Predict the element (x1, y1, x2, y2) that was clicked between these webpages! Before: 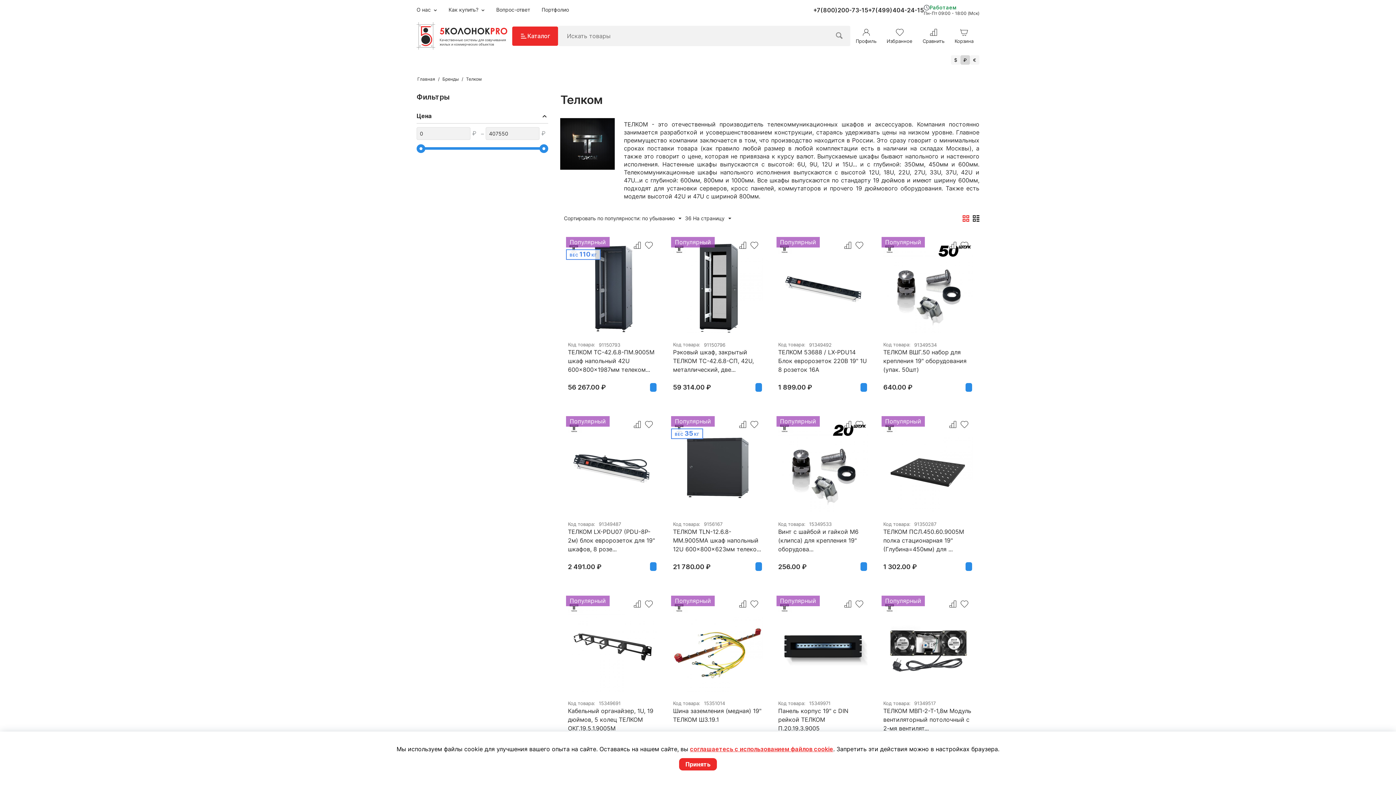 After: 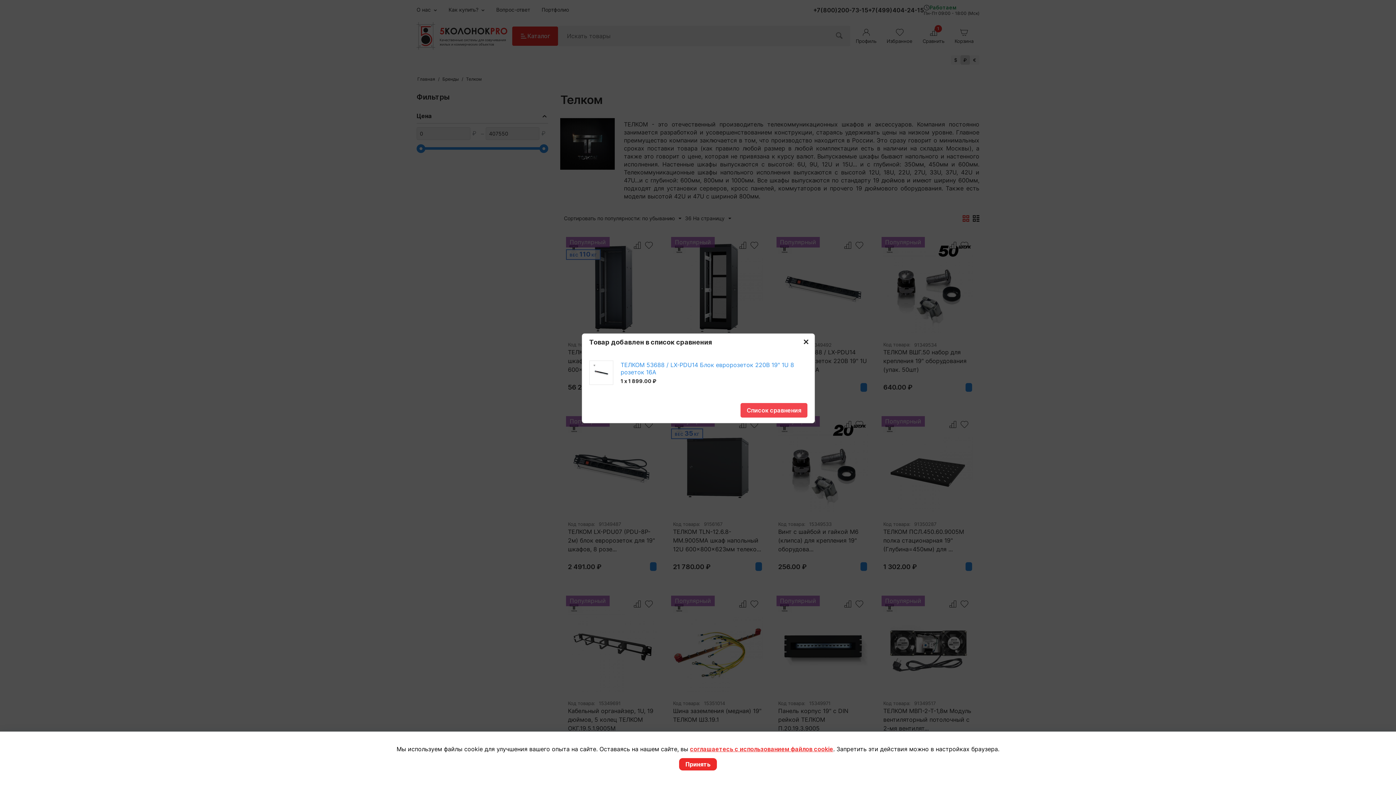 Action: bbox: (843, 240, 852, 252)